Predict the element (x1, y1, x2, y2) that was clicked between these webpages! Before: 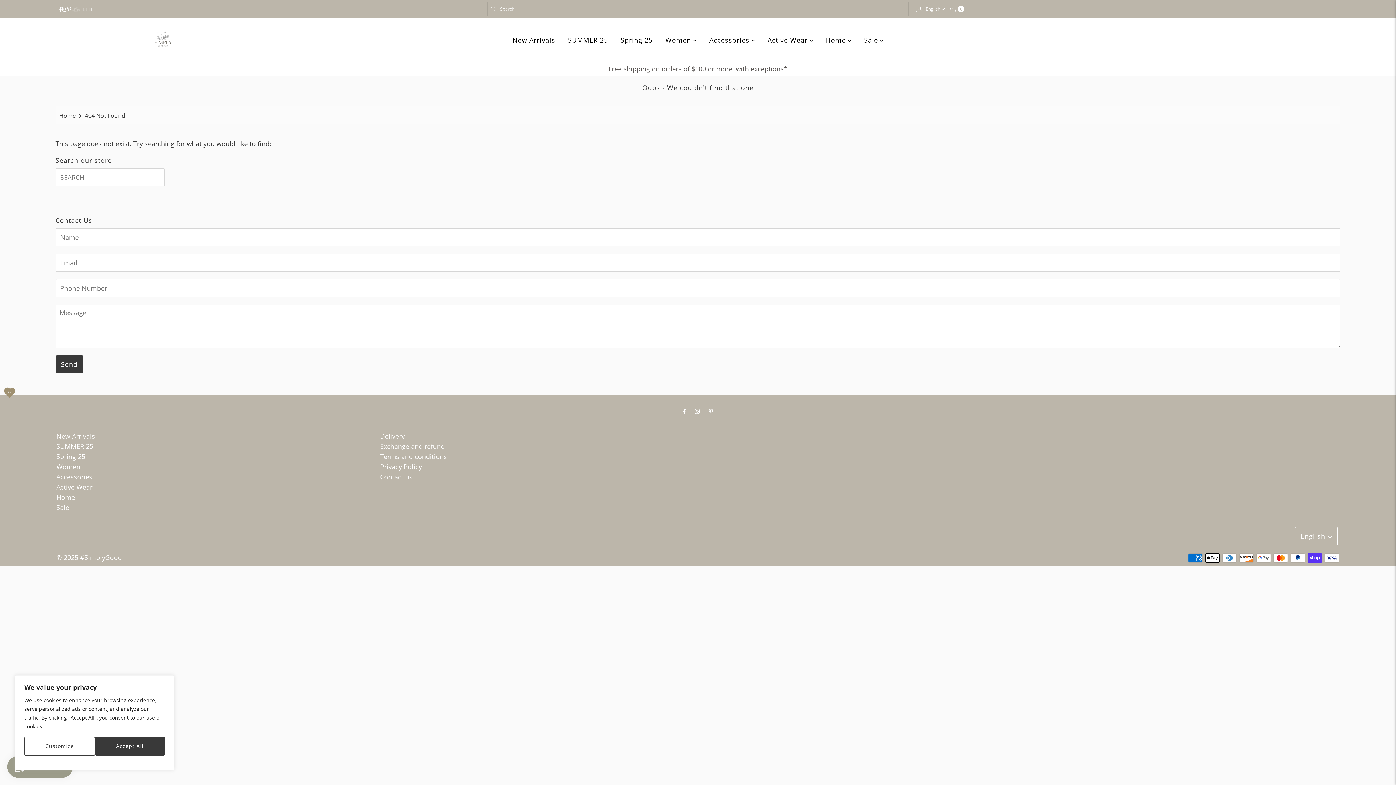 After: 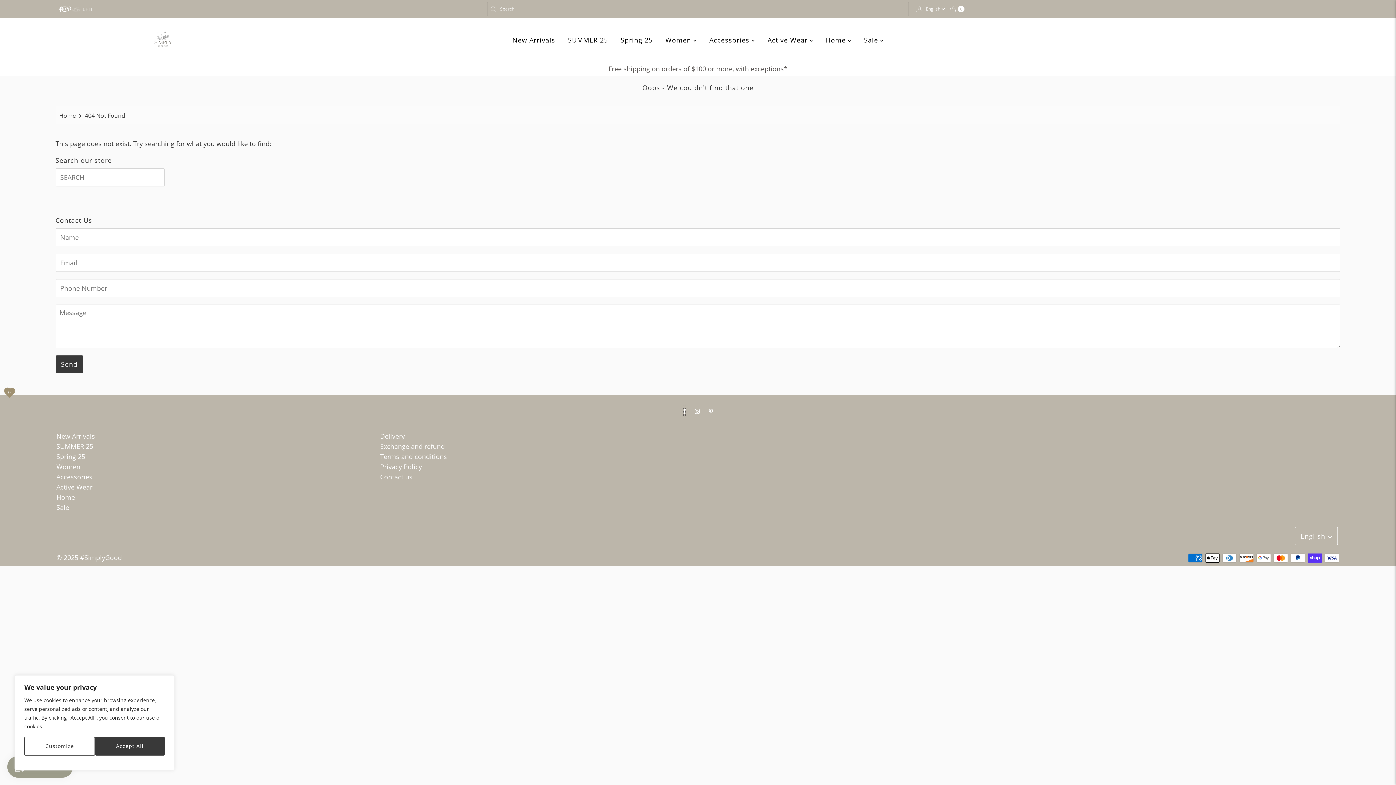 Action: bbox: (683, 405, 685, 415)